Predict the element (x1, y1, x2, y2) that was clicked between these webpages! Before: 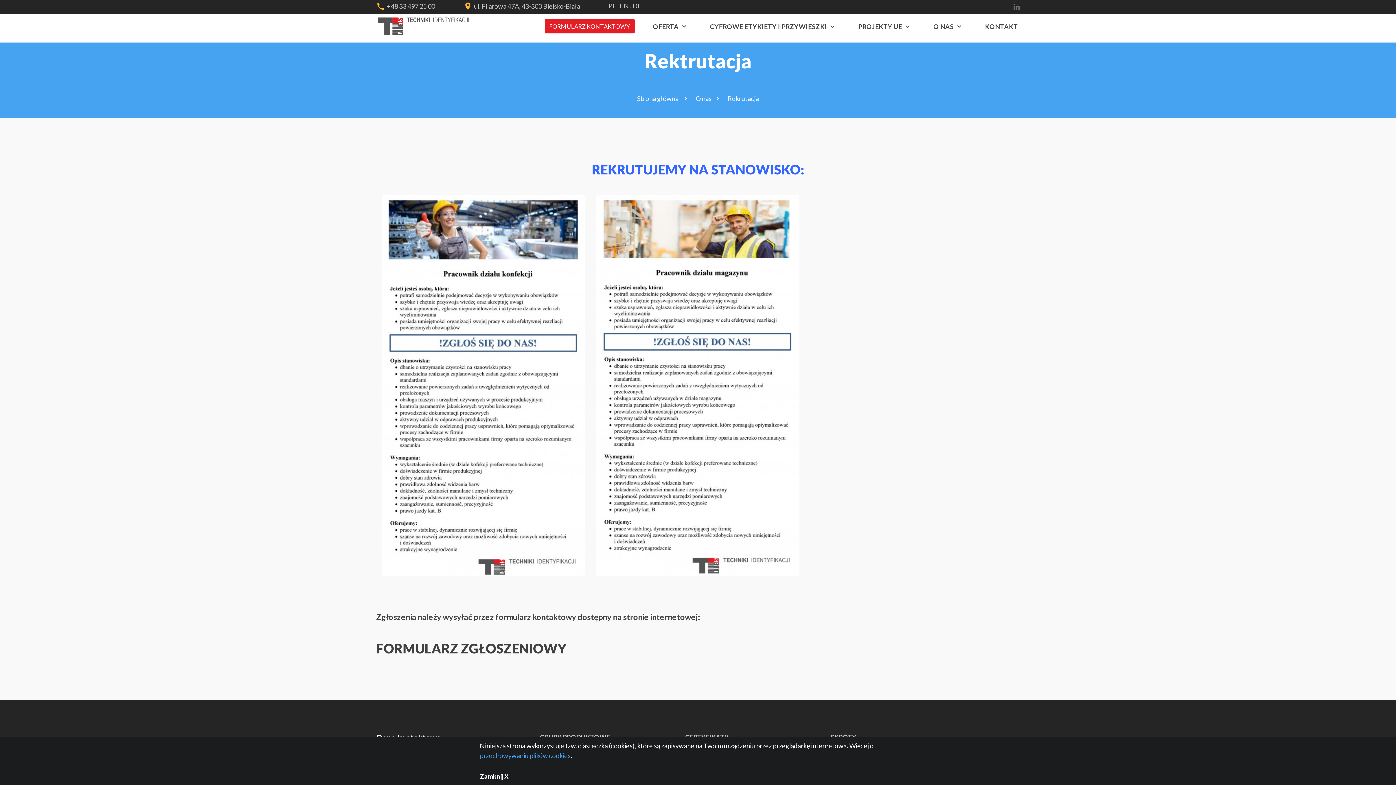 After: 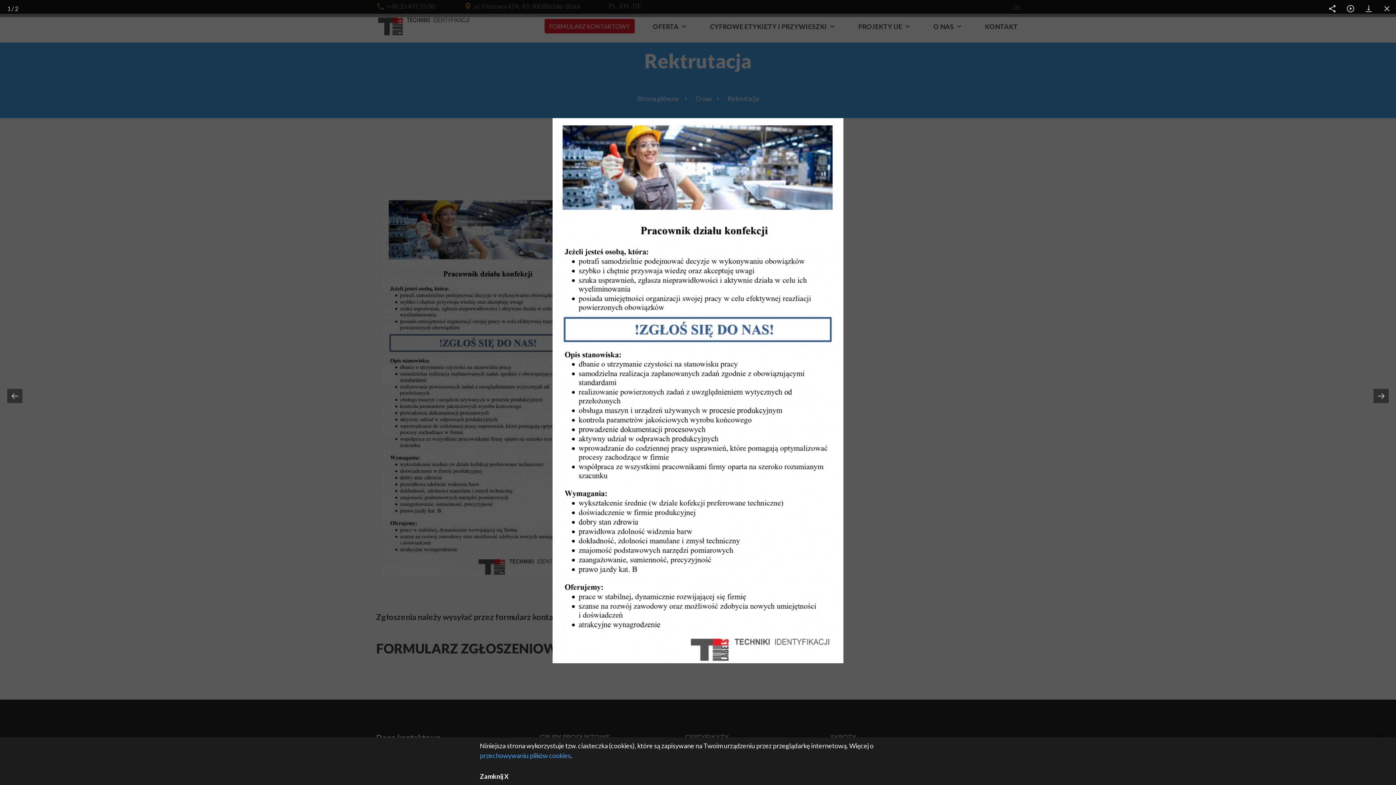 Action: bbox: (381, 381, 585, 389)